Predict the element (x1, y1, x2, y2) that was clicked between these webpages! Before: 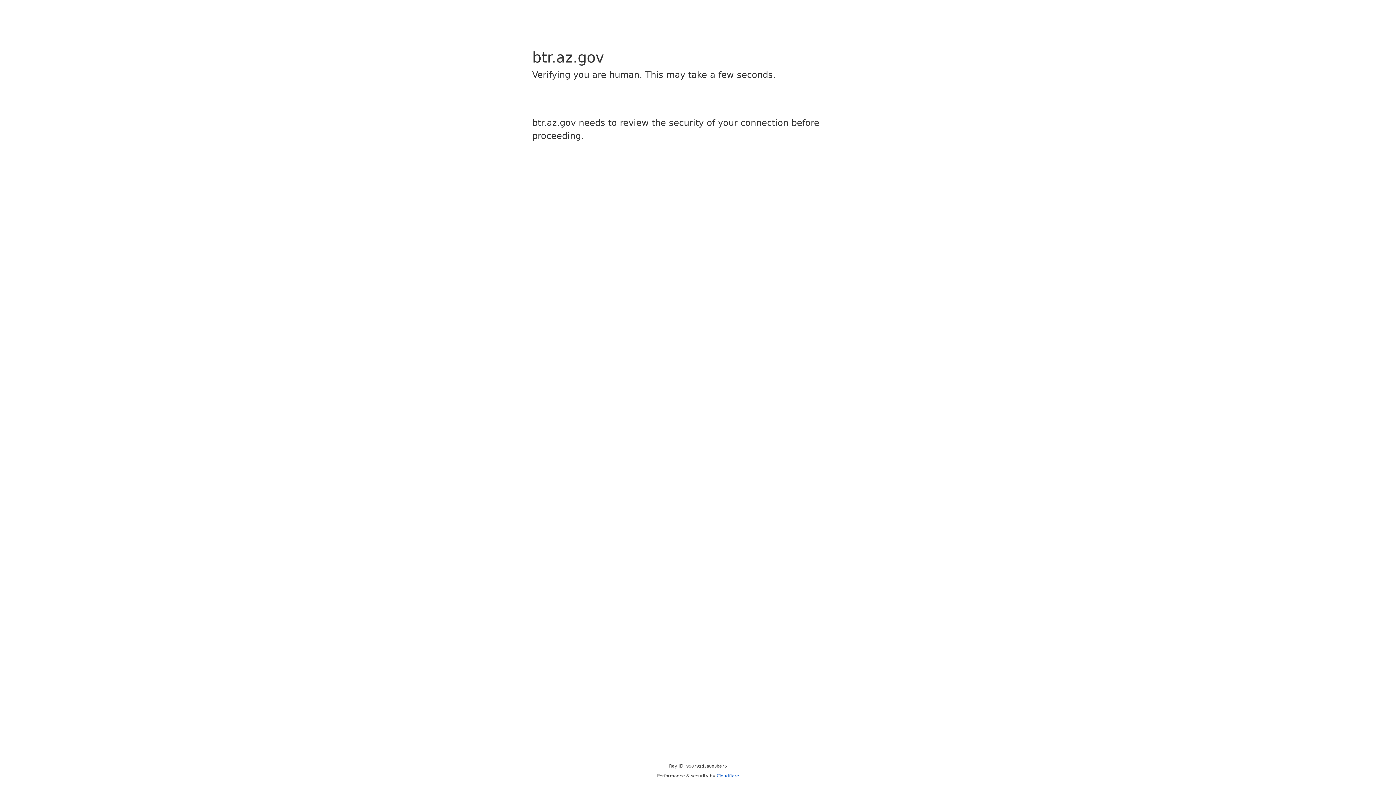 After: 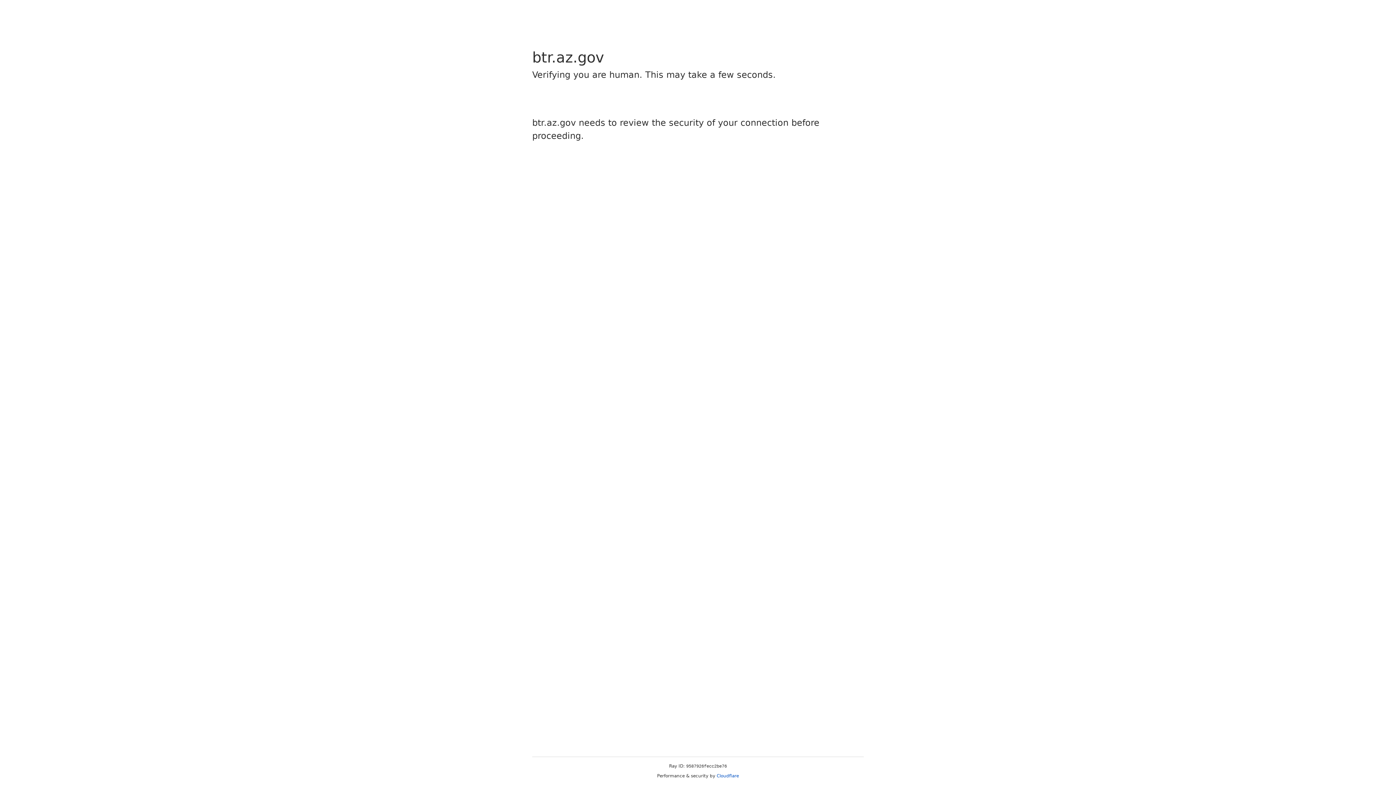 Action: bbox: (716, 773, 739, 778) label: Cloudflare